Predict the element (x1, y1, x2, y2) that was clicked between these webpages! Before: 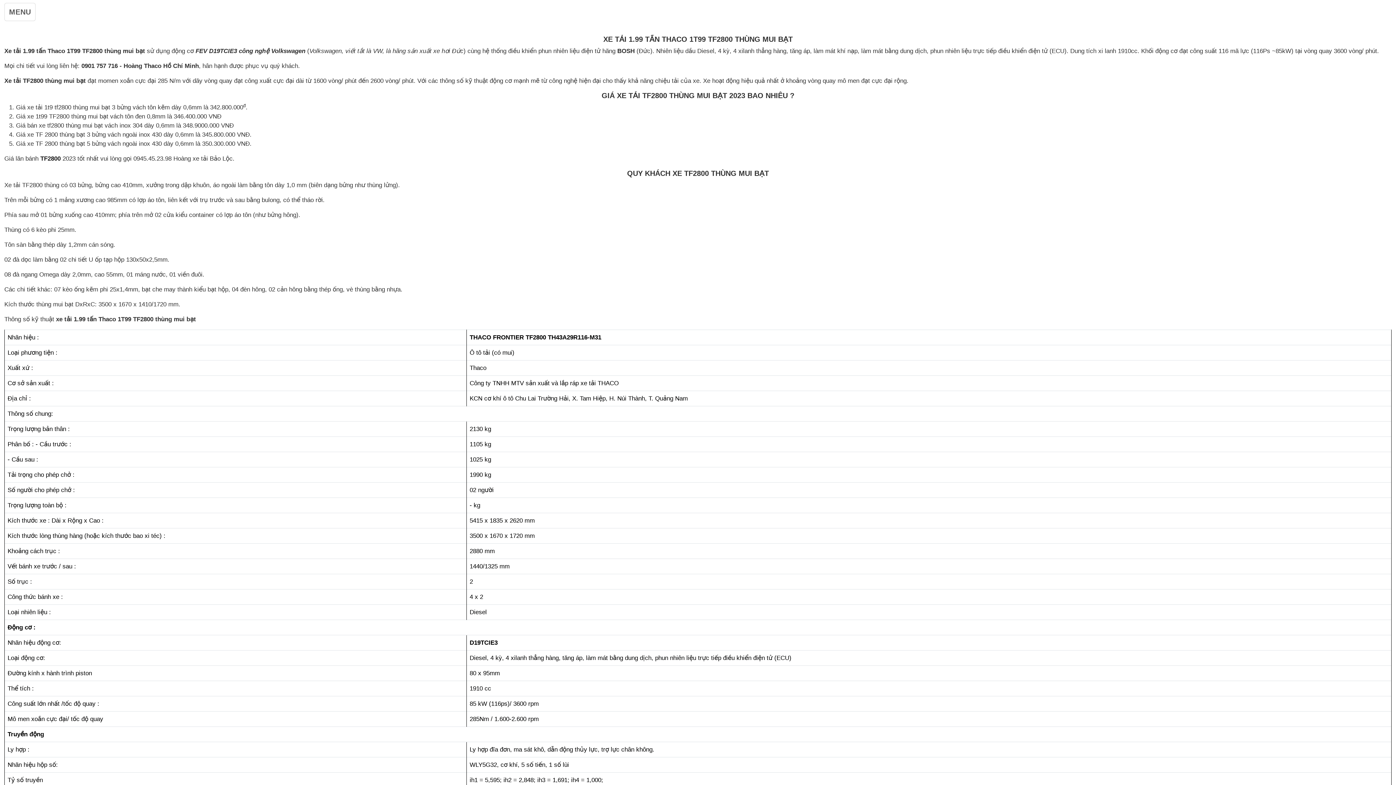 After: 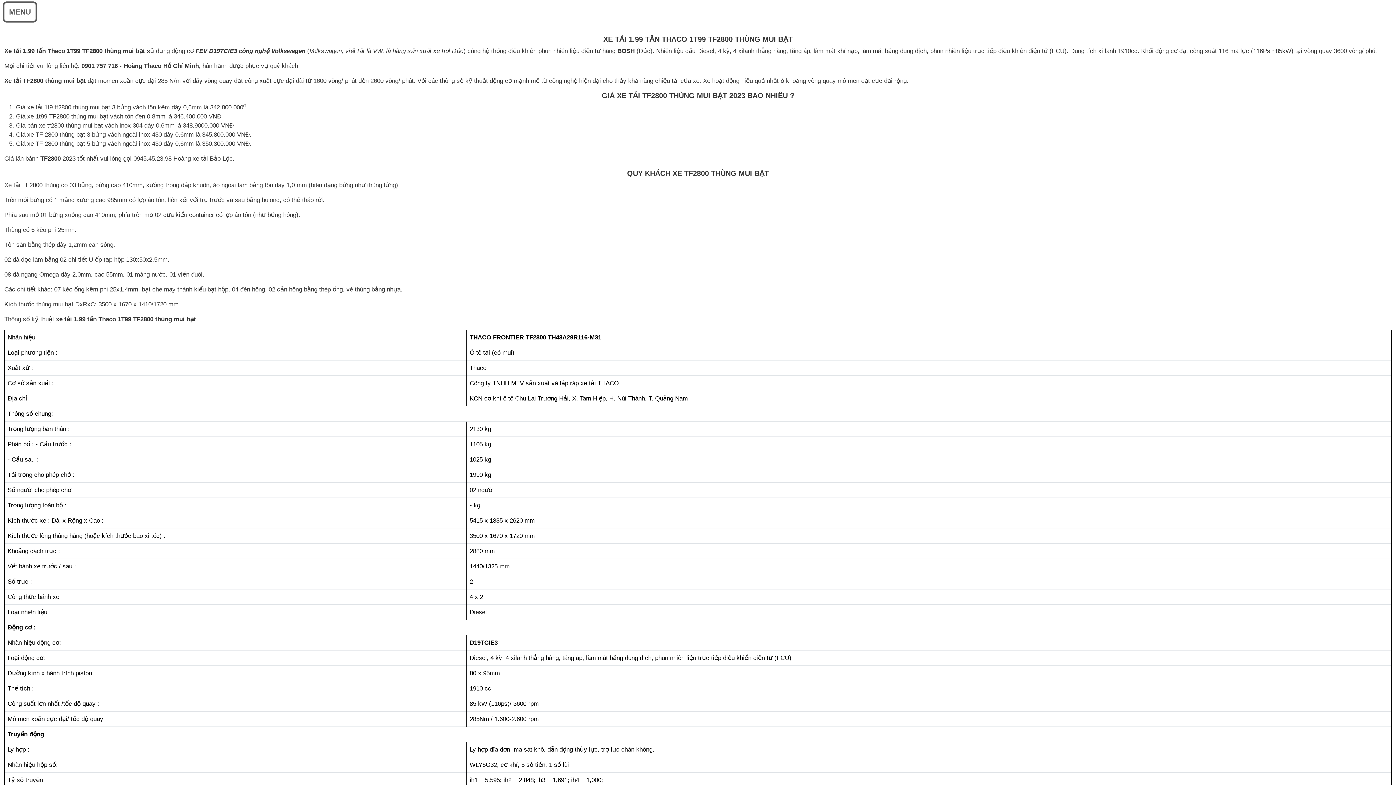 Action: bbox: (4, 2, 35, 21) label: Toggle Navigation